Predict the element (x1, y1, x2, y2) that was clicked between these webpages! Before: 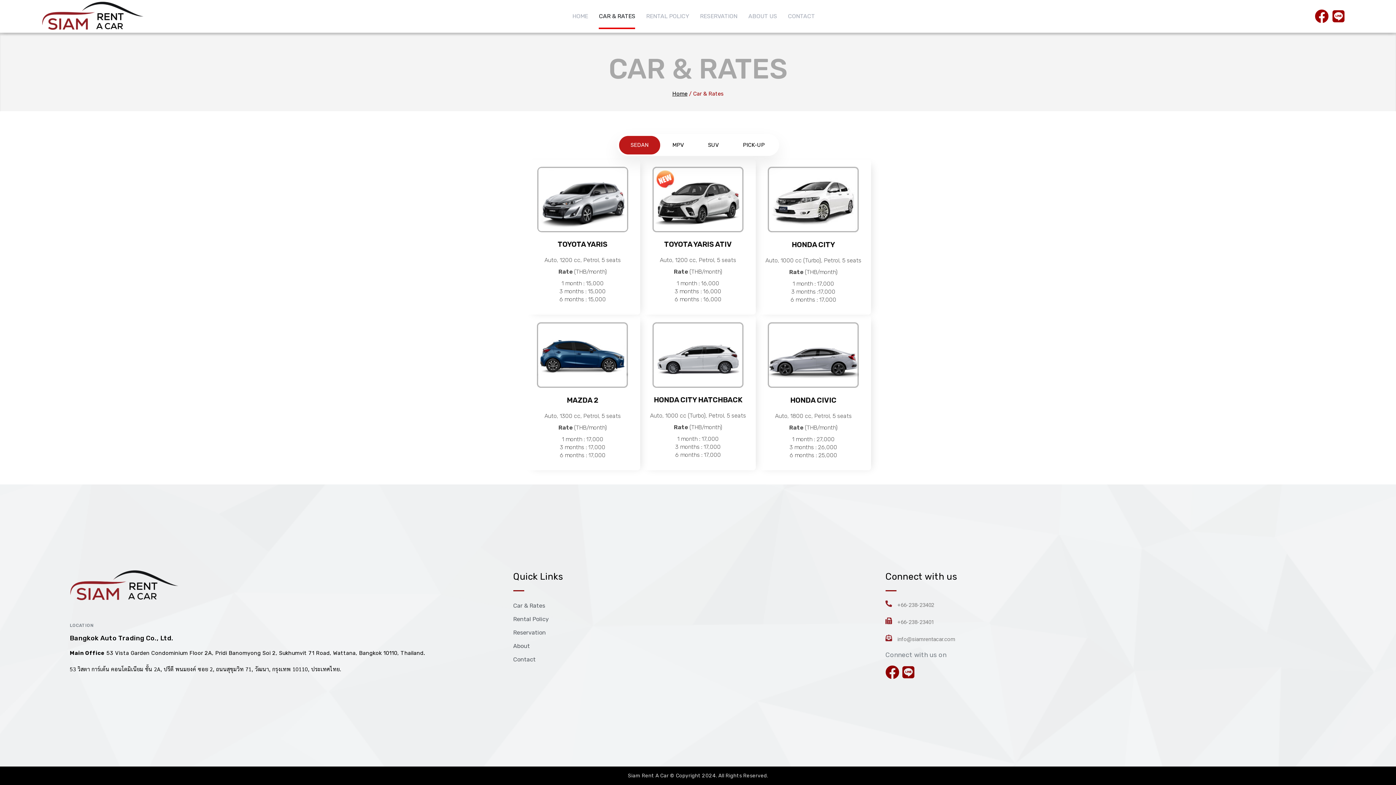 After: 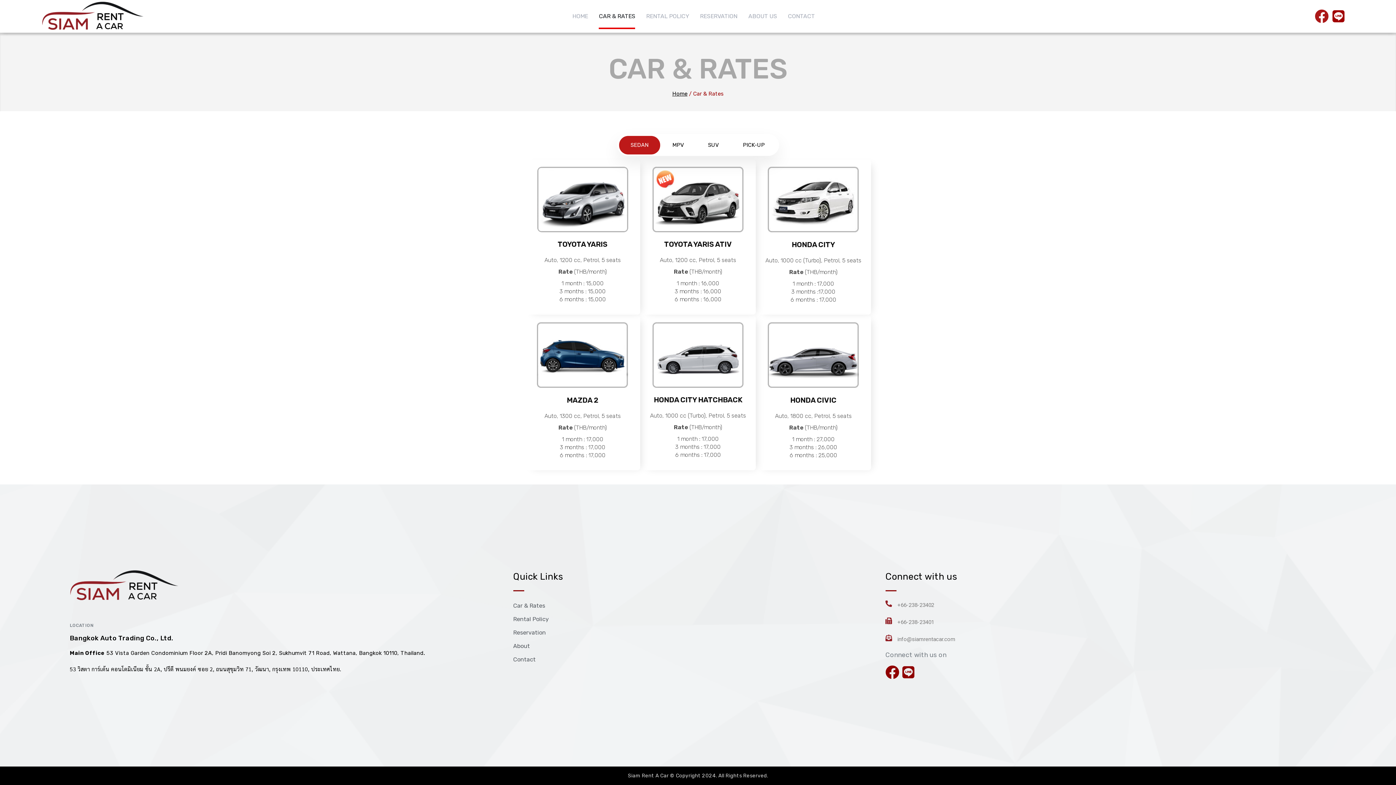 Action: label: Facebook bbox: (1315, 9, 1328, 23)